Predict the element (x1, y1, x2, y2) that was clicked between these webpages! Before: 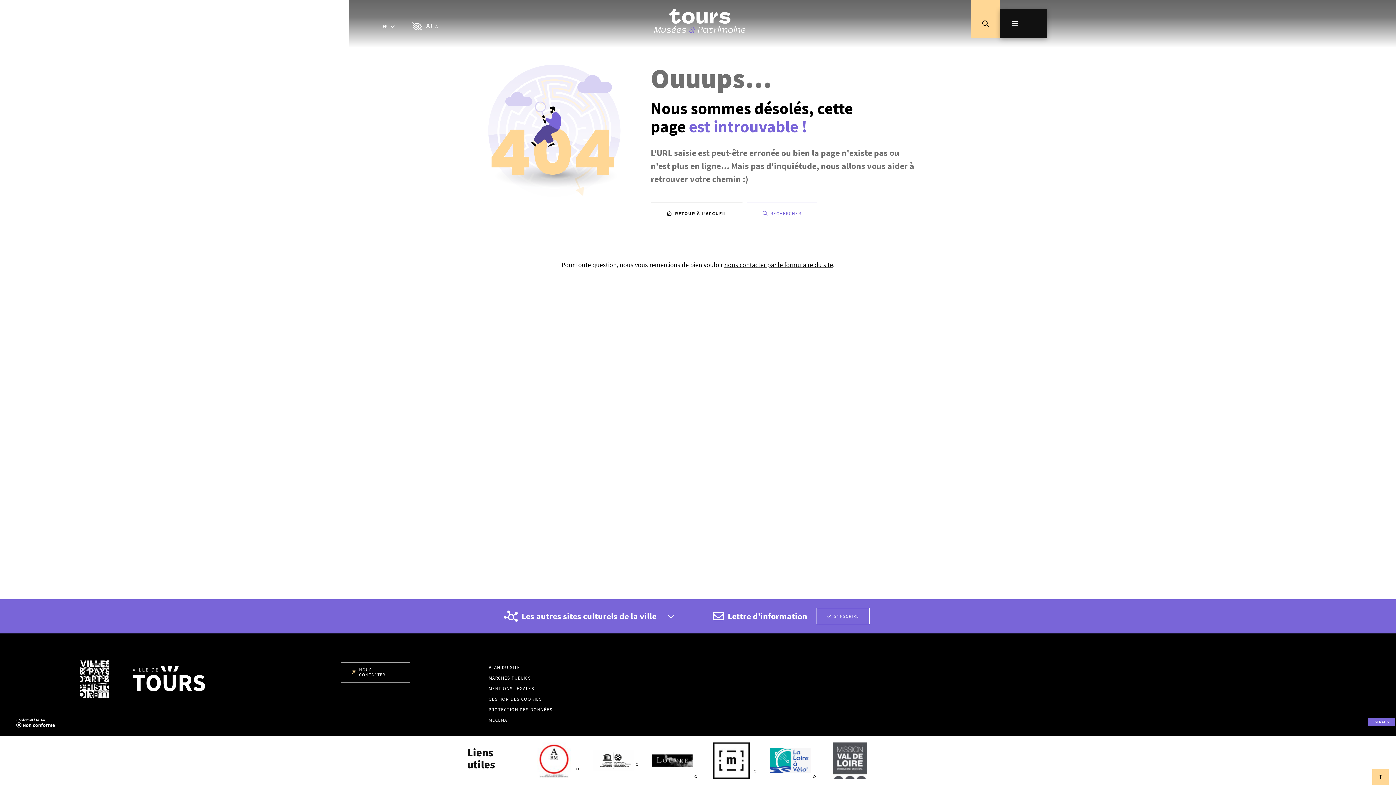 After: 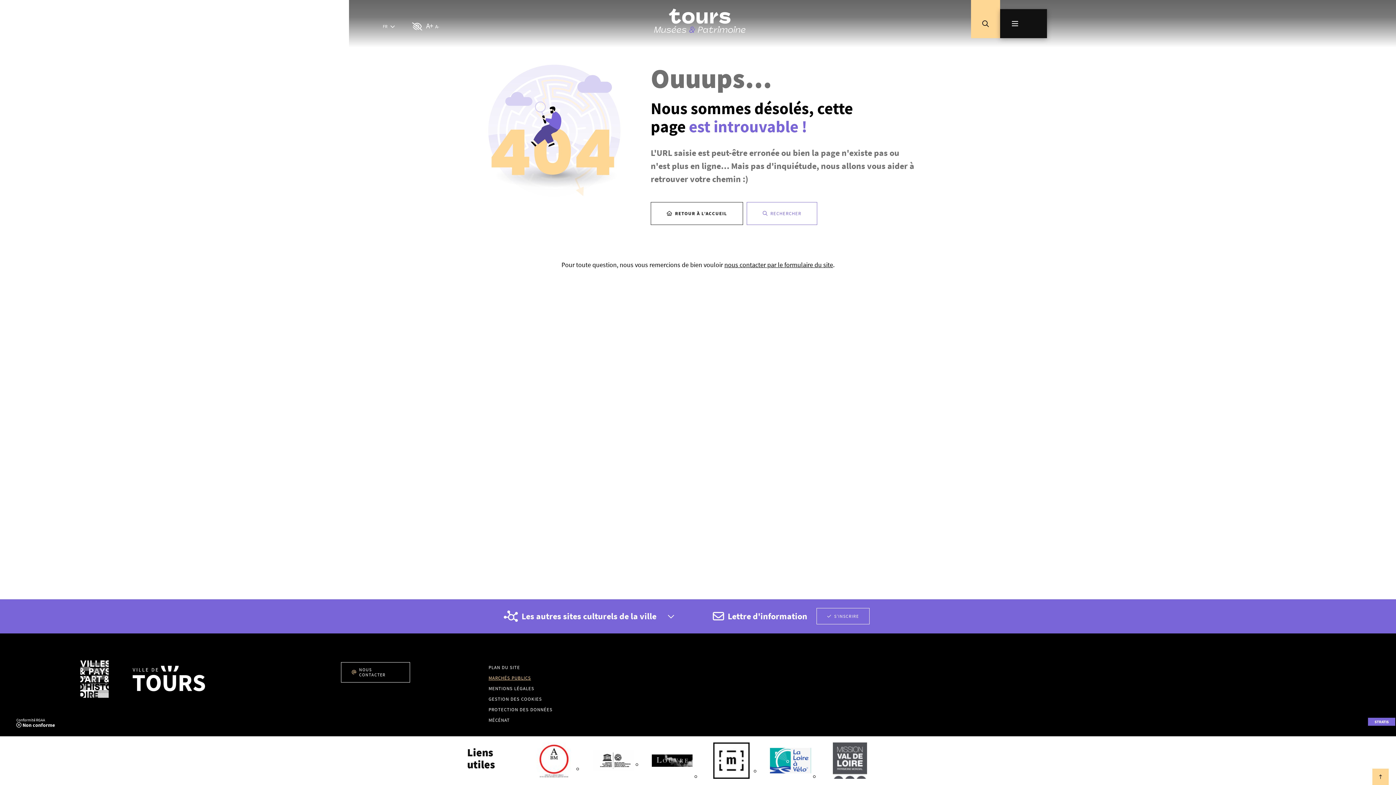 Action: label: MARCHÉS PUBLICS bbox: (488, 674, 733, 681)